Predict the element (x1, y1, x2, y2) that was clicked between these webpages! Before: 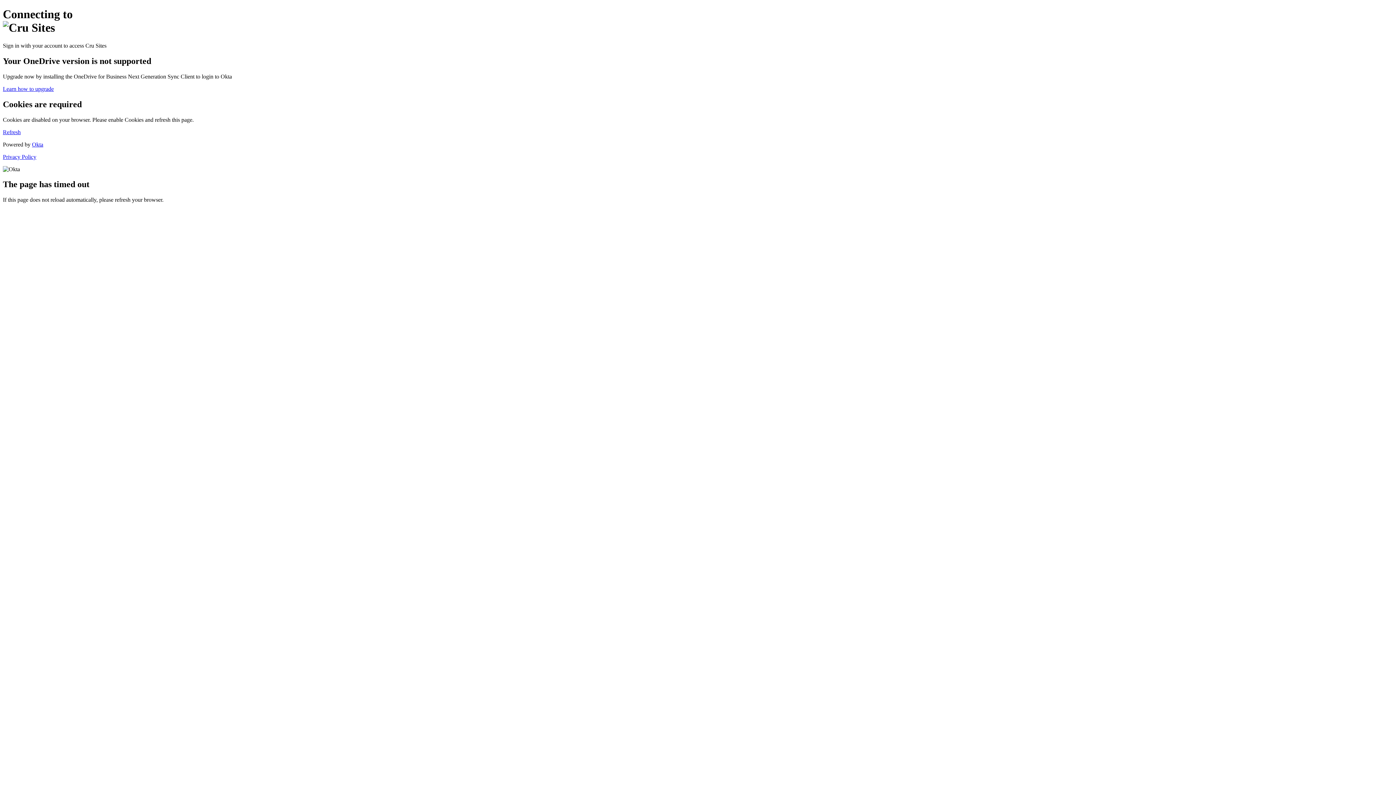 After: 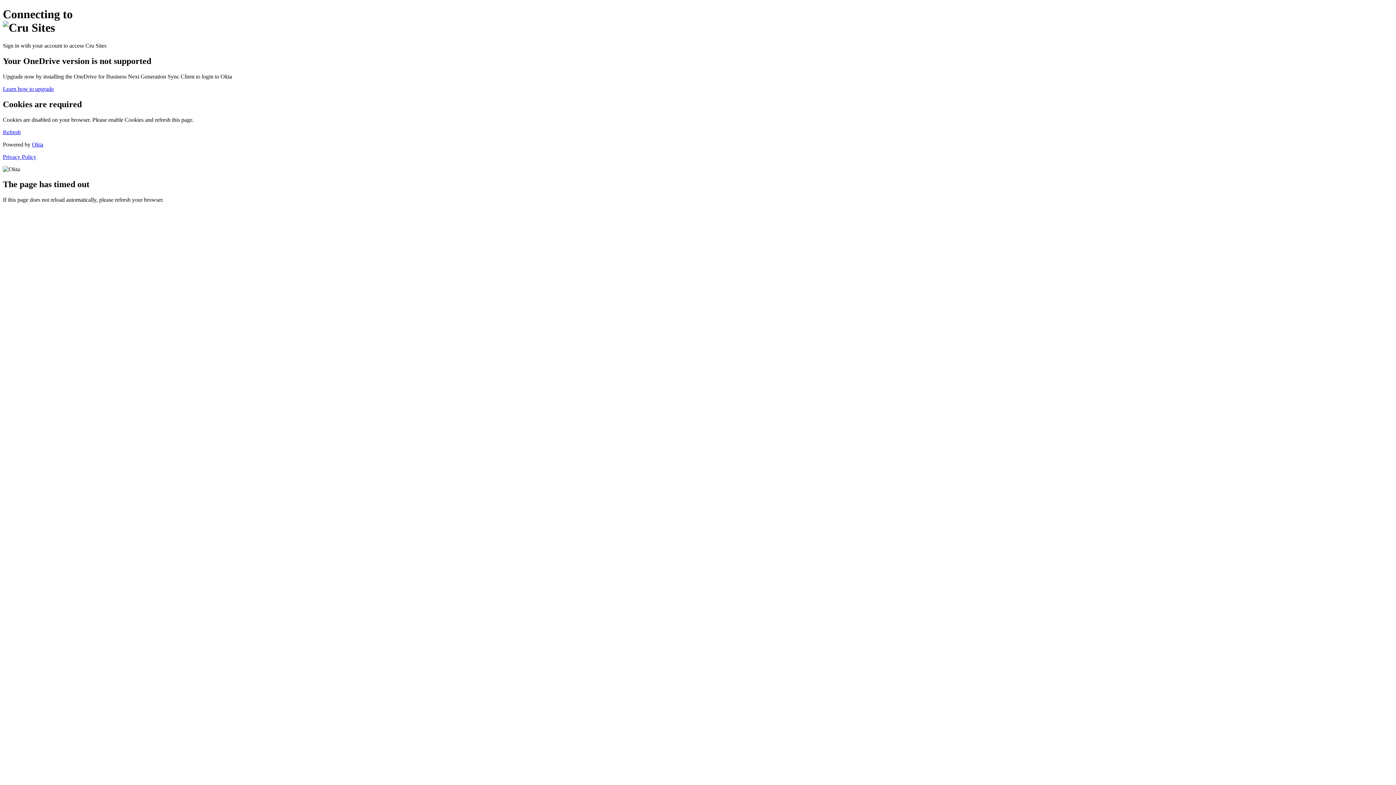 Action: bbox: (2, 128, 20, 135) label: Refresh